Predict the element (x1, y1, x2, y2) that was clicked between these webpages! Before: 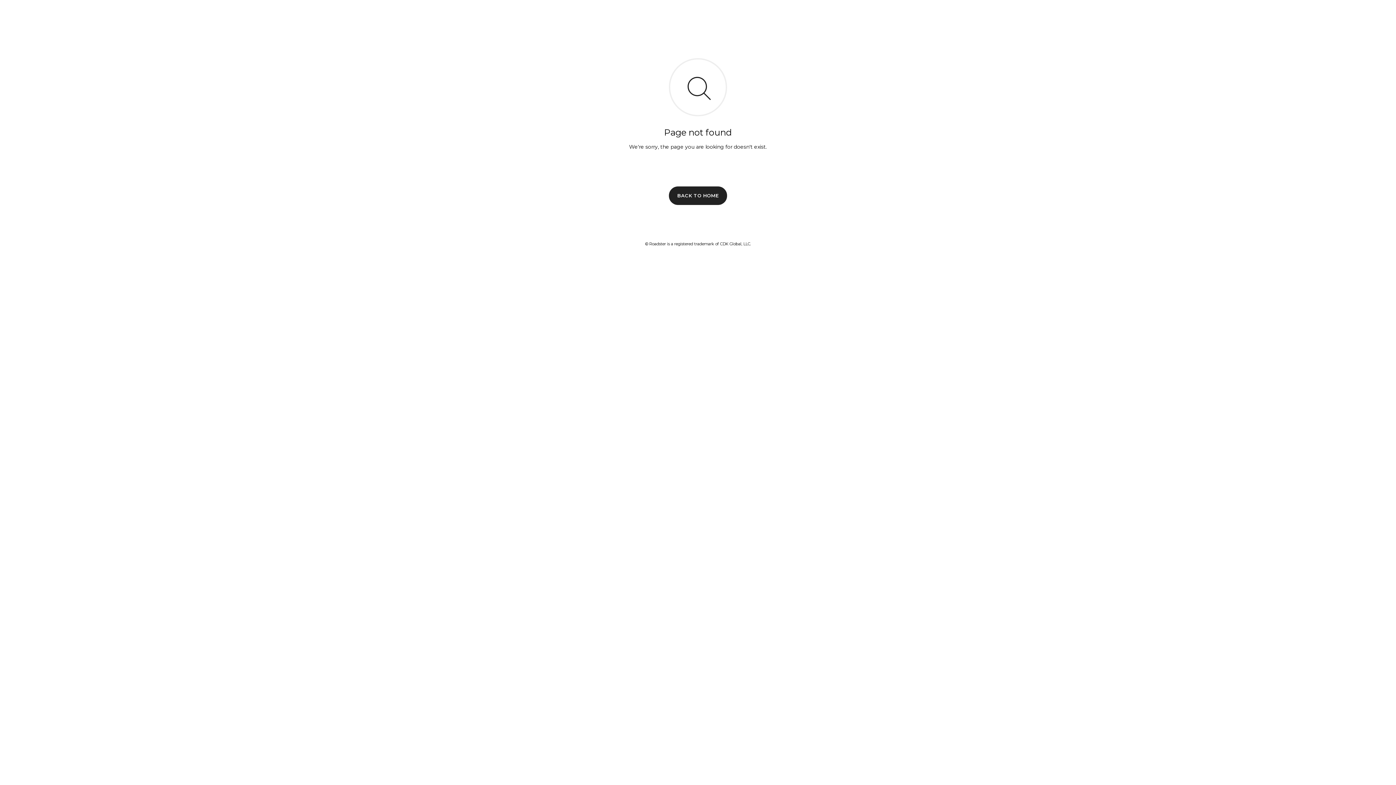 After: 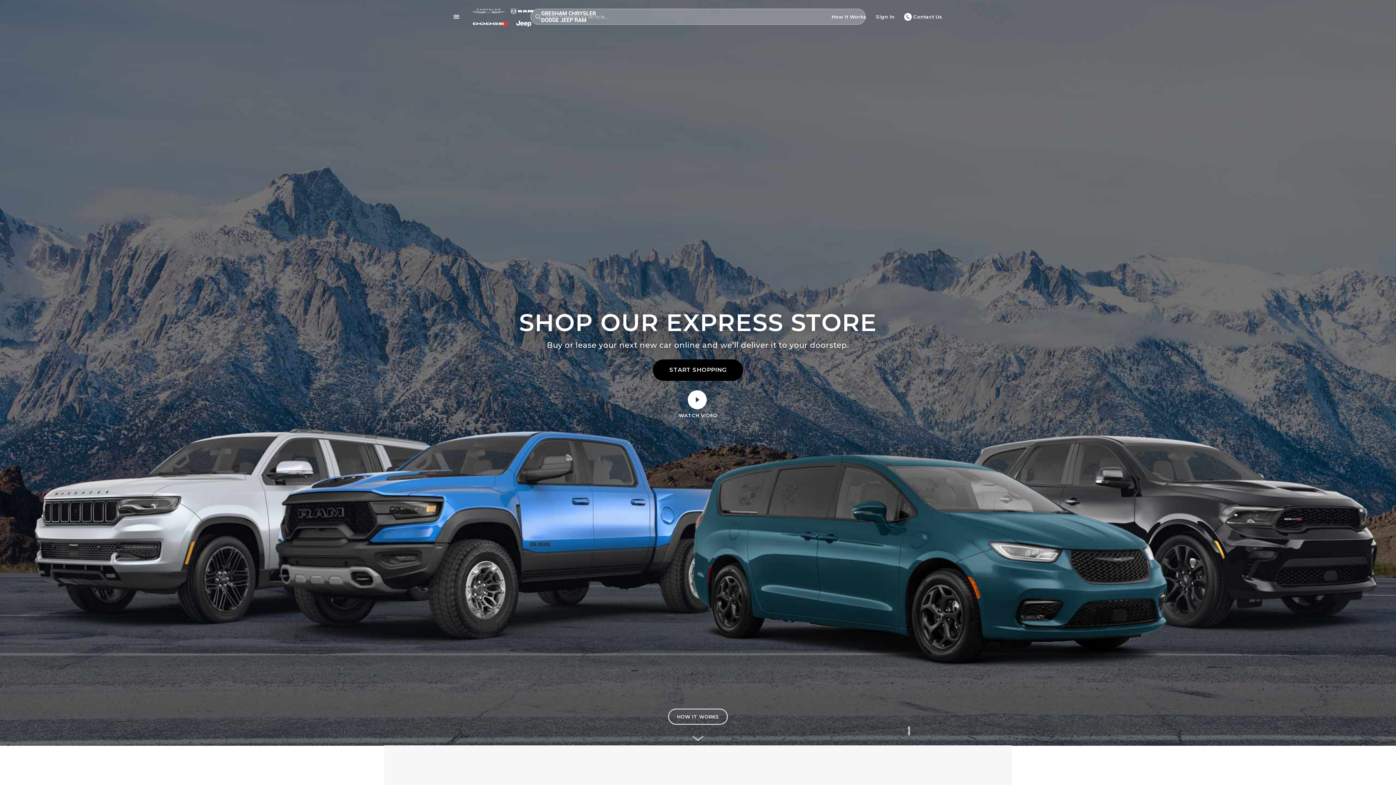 Action: label: BACK TO HOME bbox: (669, 186, 727, 204)